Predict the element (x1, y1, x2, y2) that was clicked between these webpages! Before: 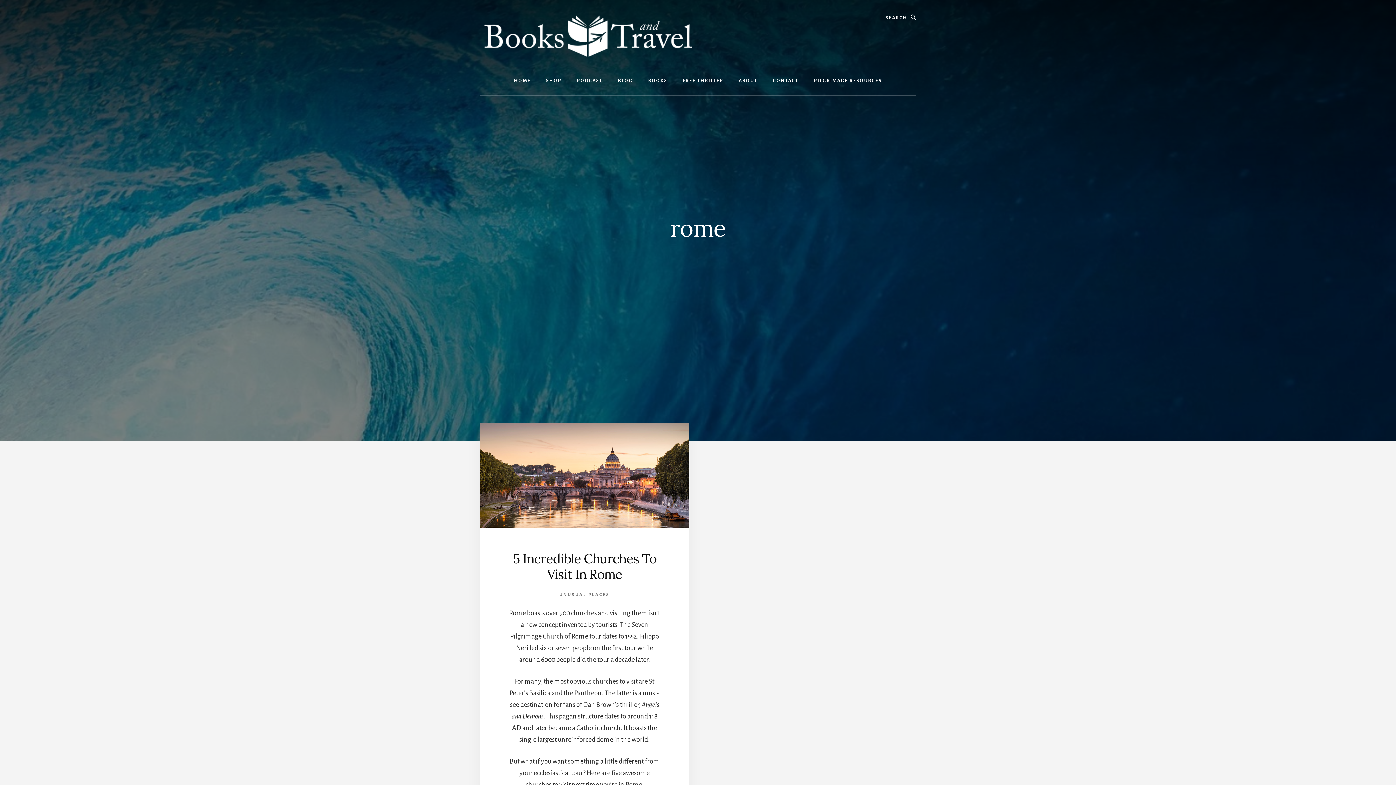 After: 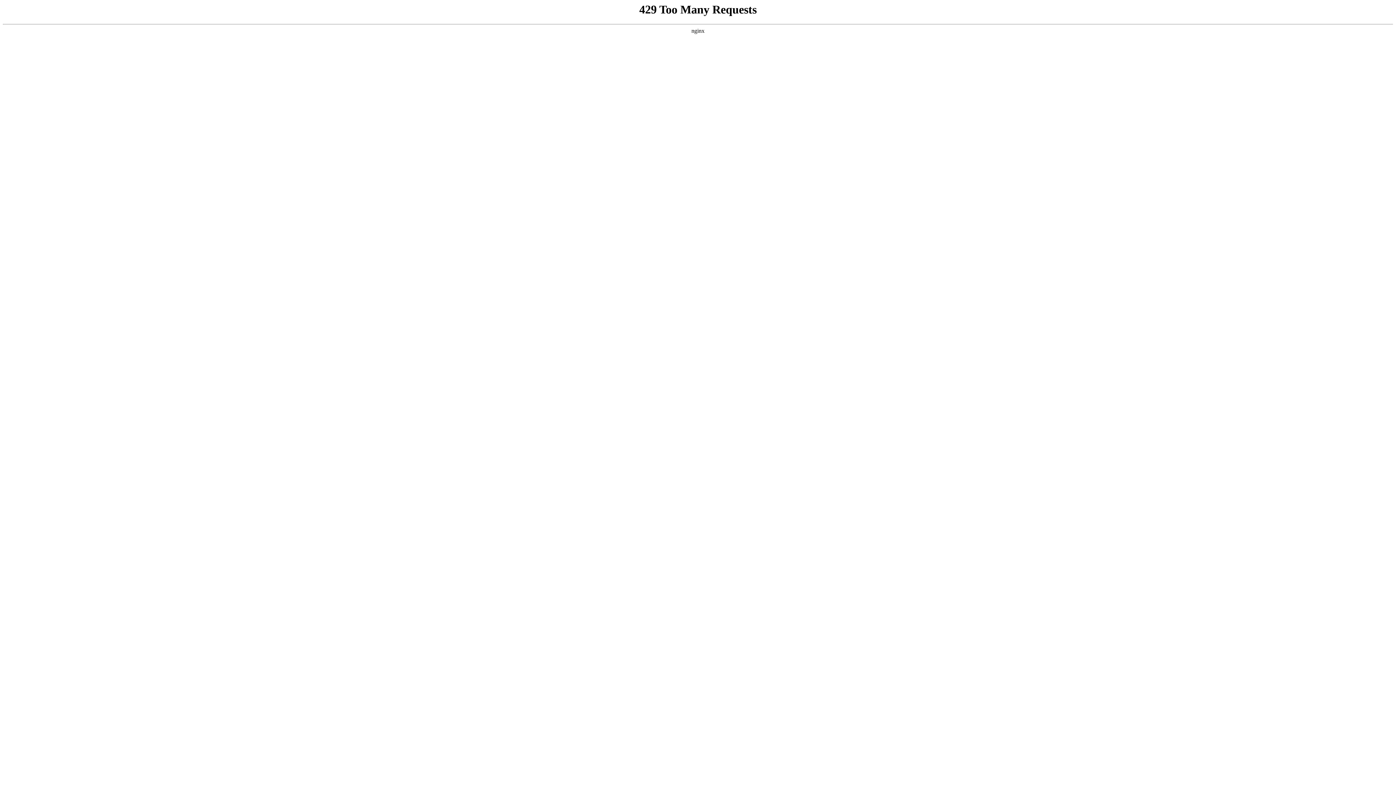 Action: bbox: (731, 66, 765, 95) label: ABOUT